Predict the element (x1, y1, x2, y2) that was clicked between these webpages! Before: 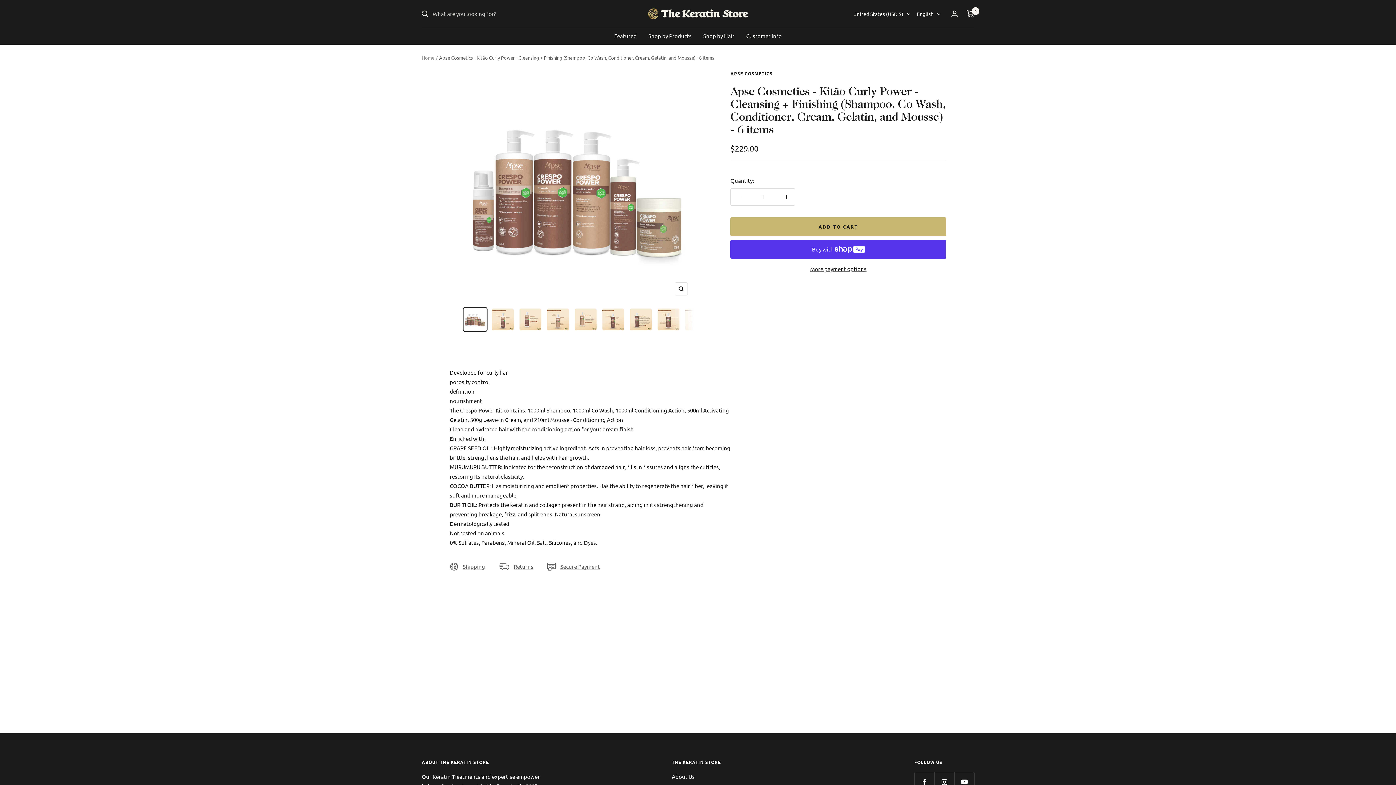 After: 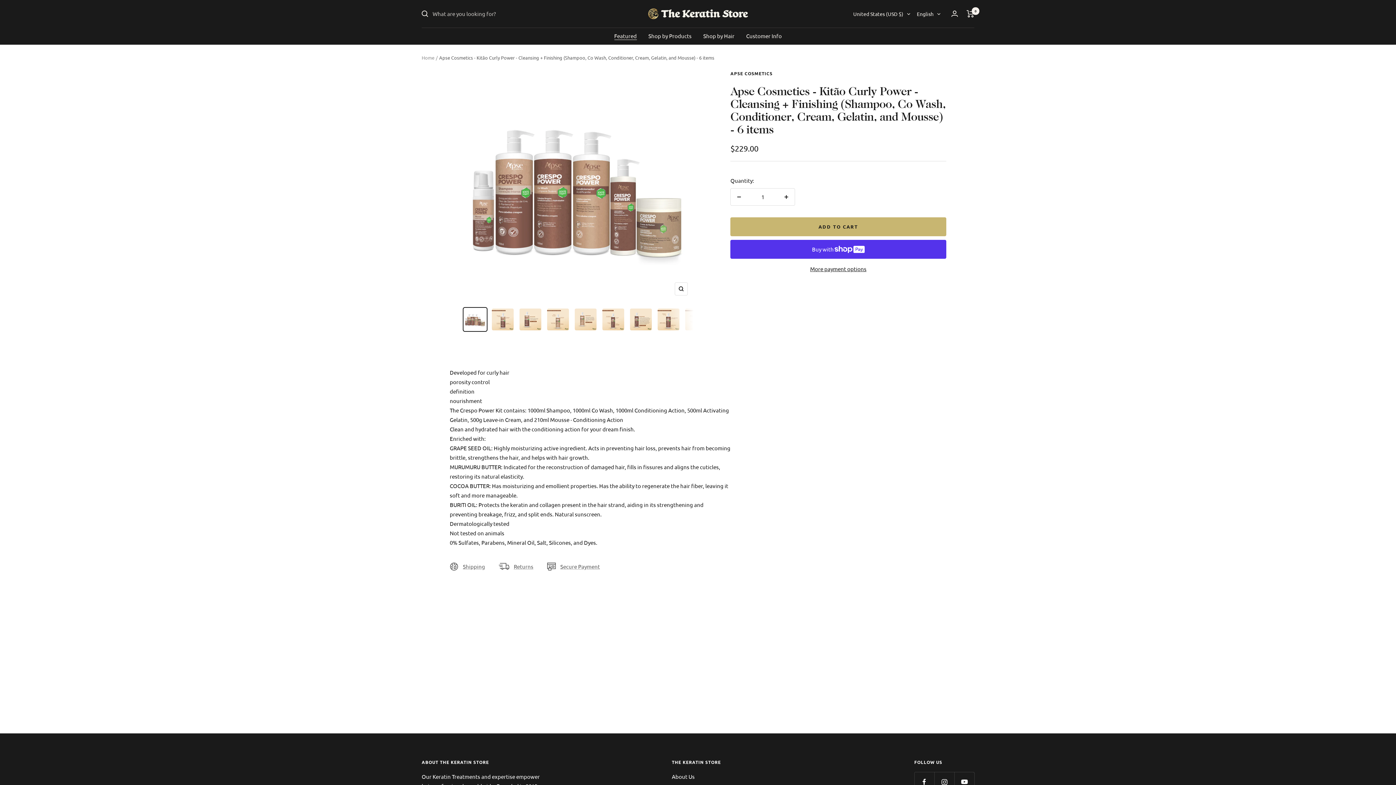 Action: label: Featured bbox: (614, 31, 636, 40)